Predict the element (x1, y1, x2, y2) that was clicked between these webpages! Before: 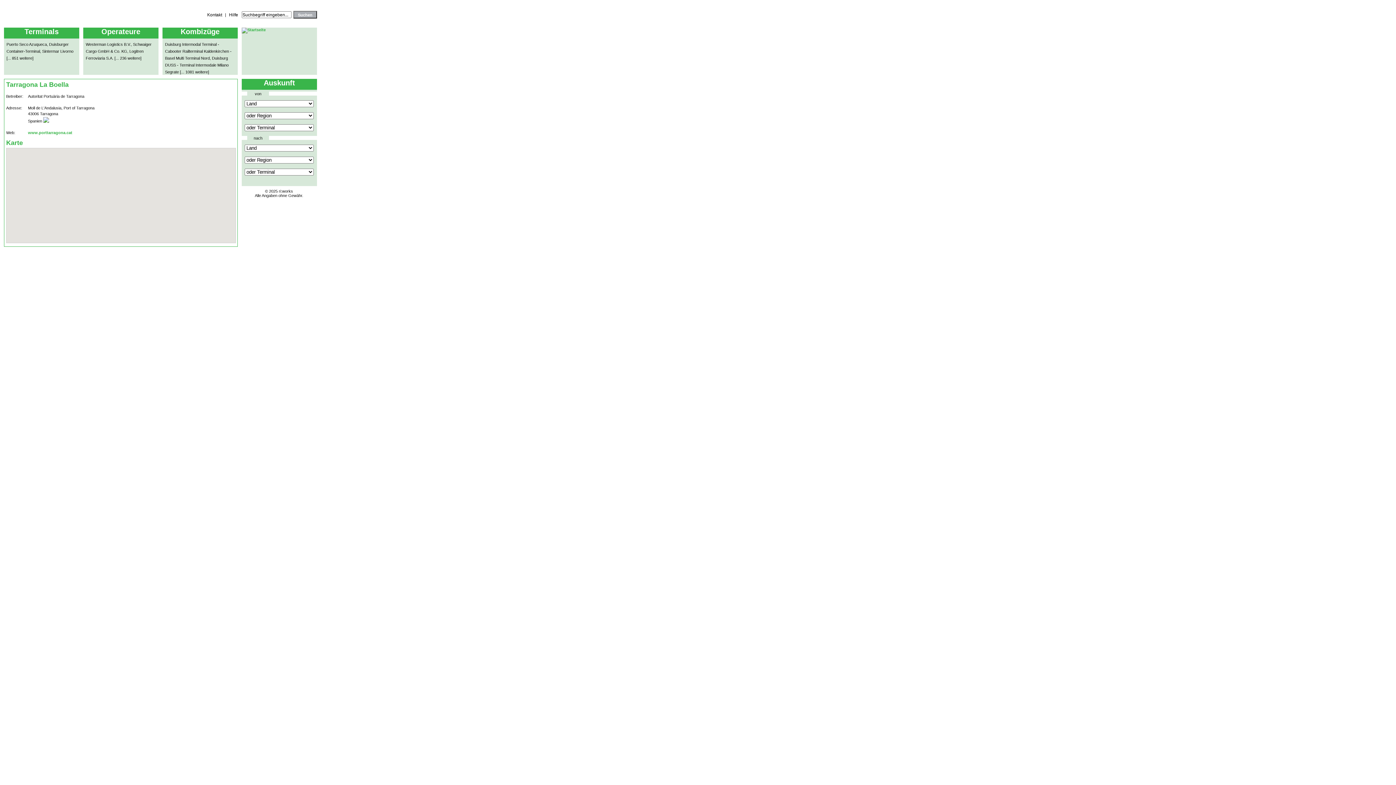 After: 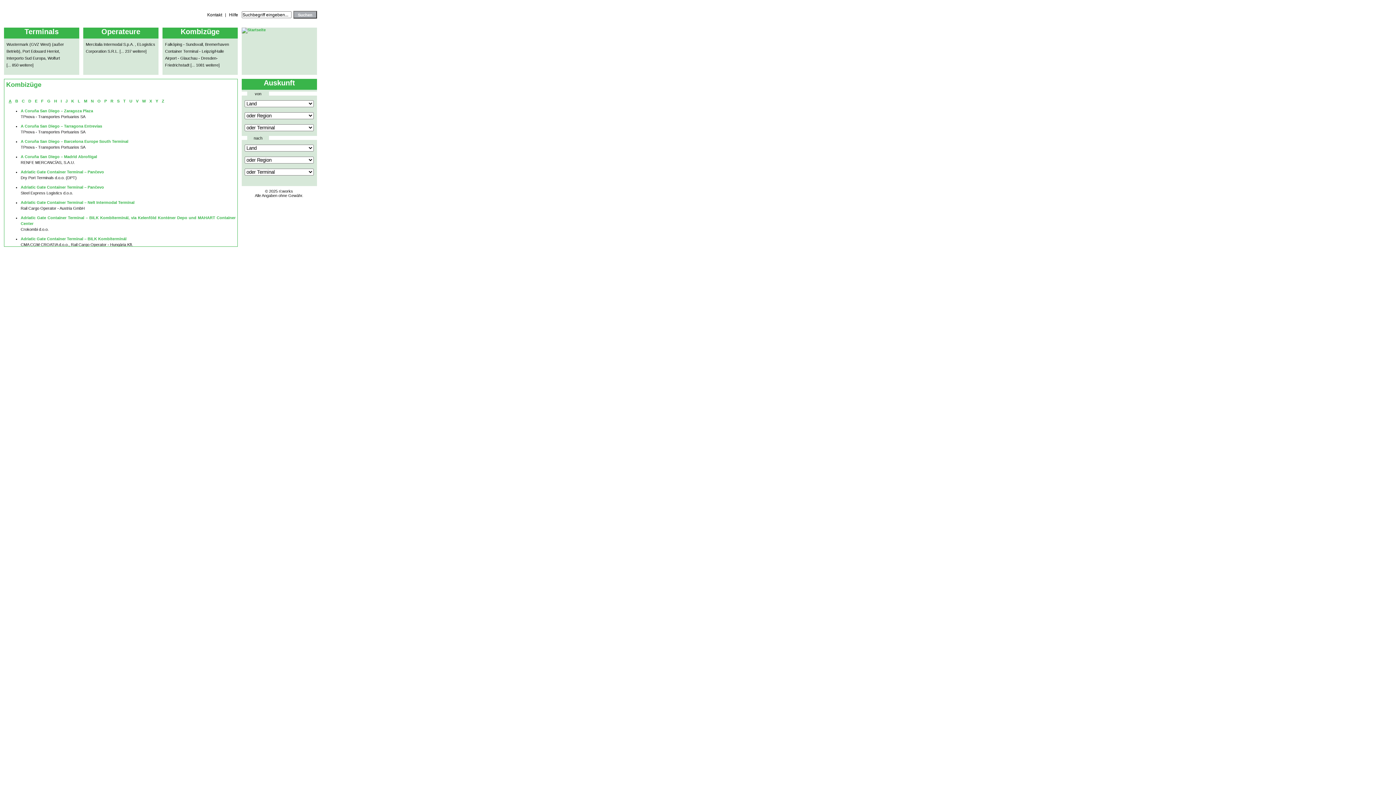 Action: bbox: (180, 27, 219, 35) label: Kombizüge